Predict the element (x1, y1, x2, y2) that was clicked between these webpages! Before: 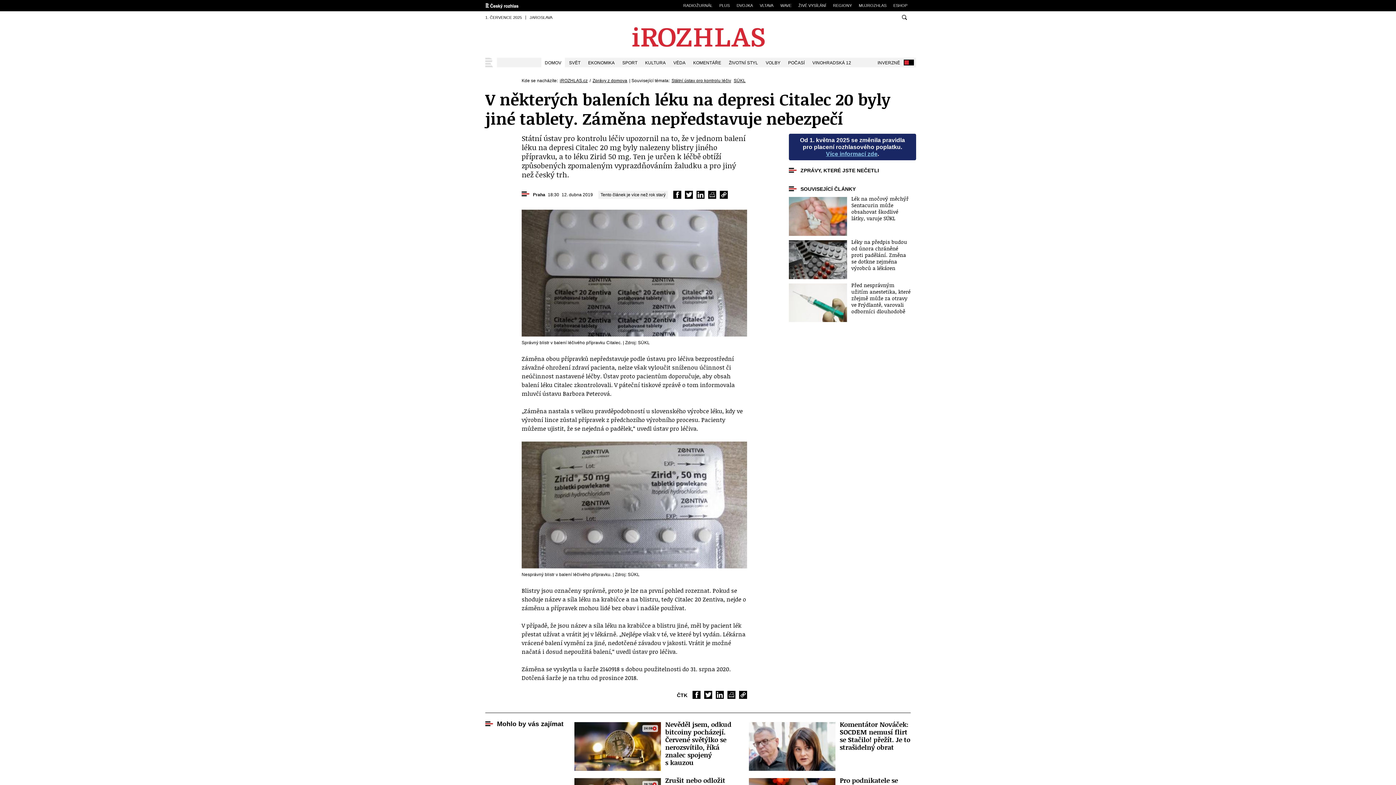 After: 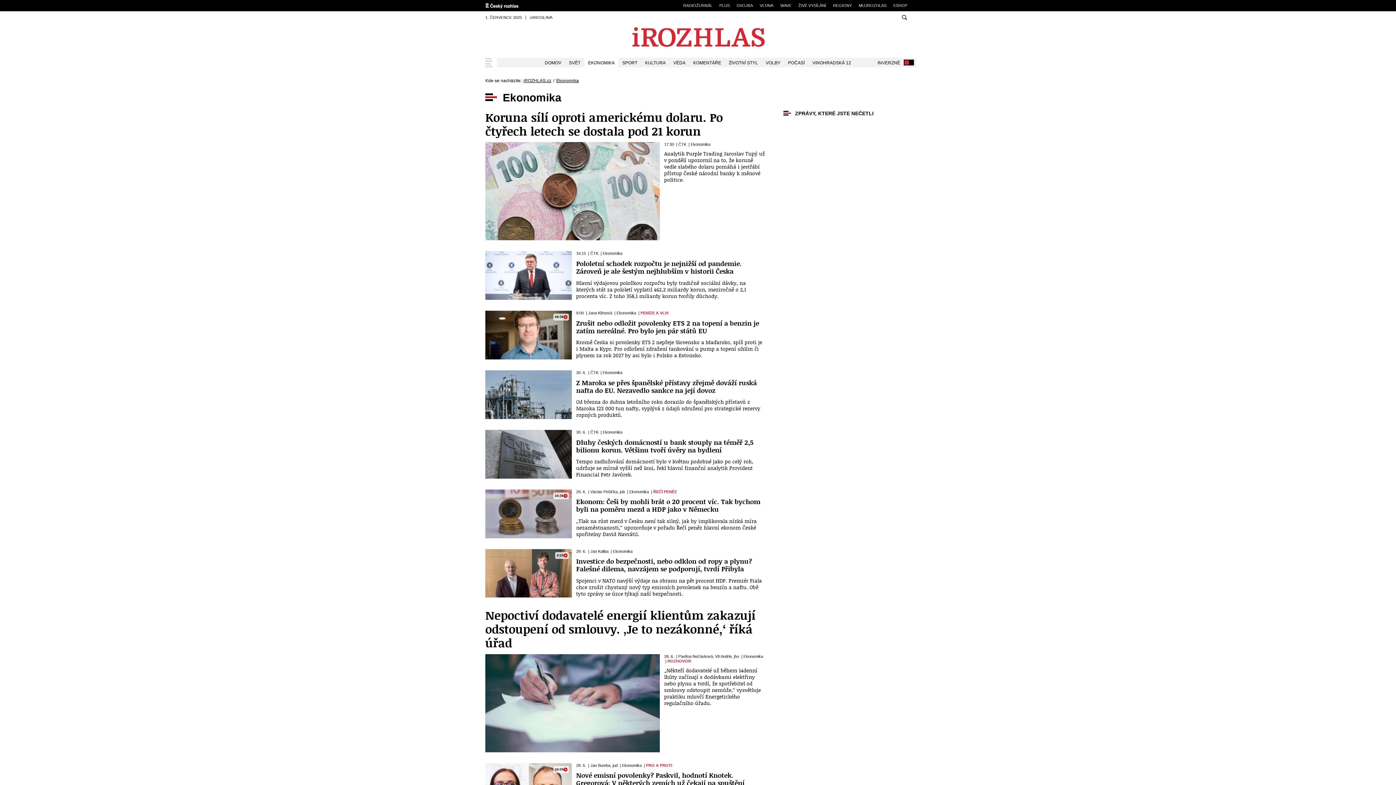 Action: label: EKONOMIKA bbox: (584, 57, 618, 67)